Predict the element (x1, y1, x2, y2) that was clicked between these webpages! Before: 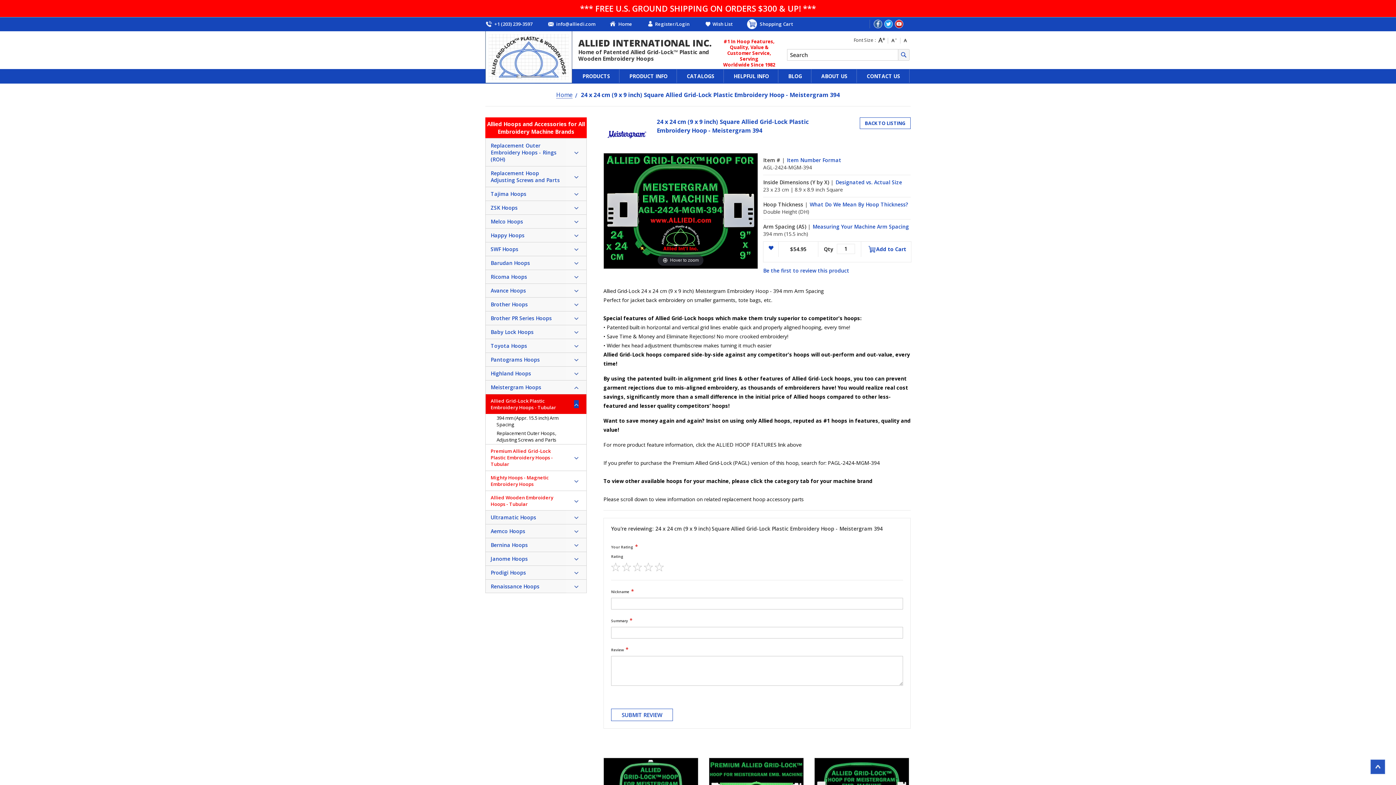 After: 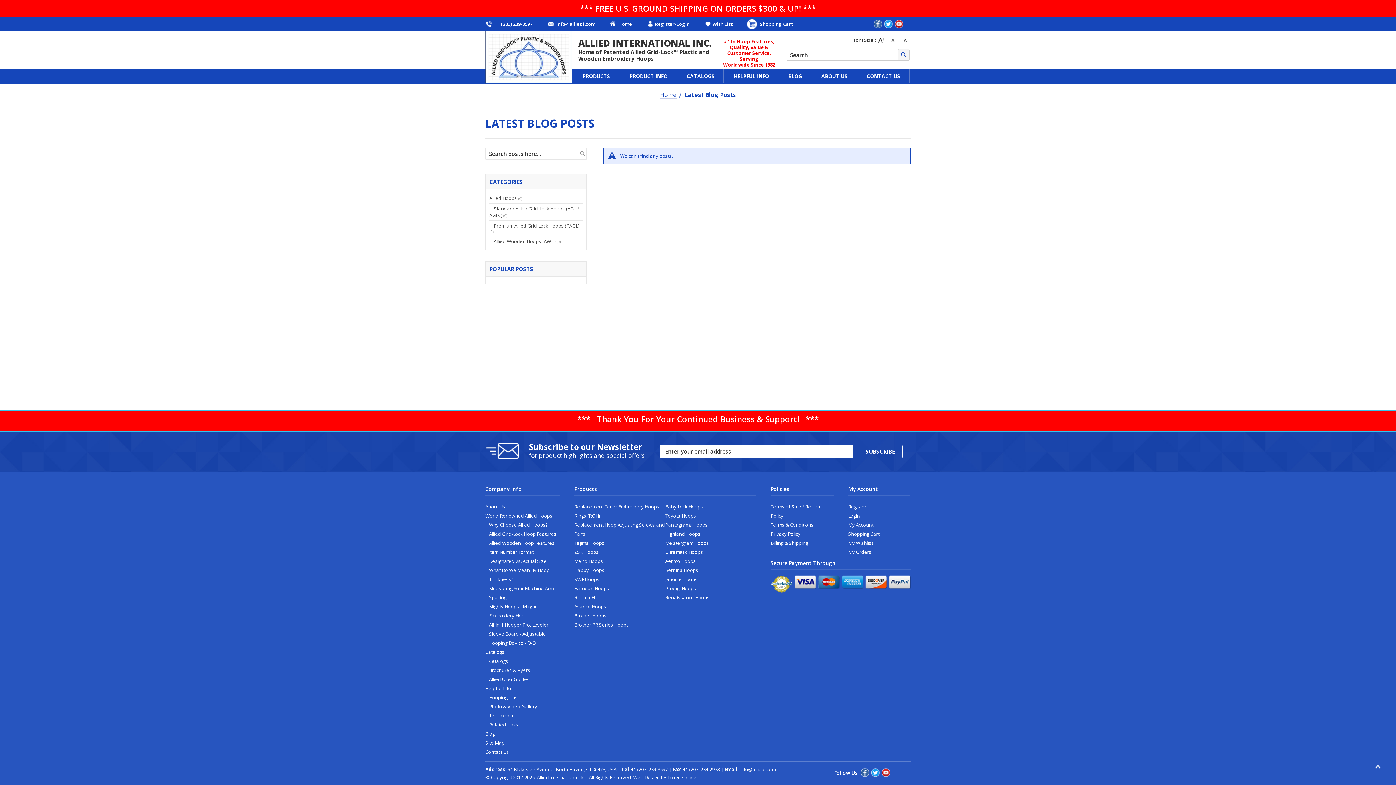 Action: label: BLOG bbox: (778, 69, 811, 82)